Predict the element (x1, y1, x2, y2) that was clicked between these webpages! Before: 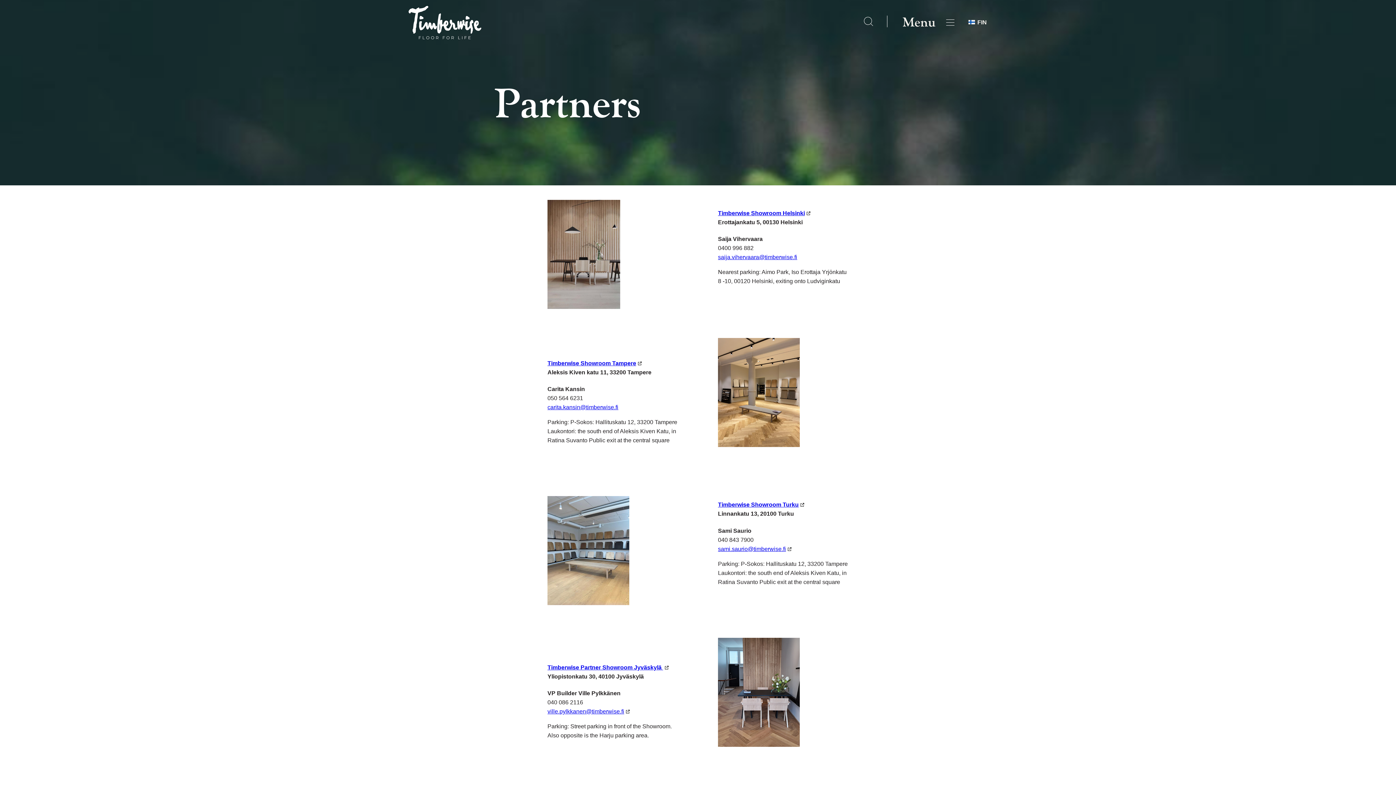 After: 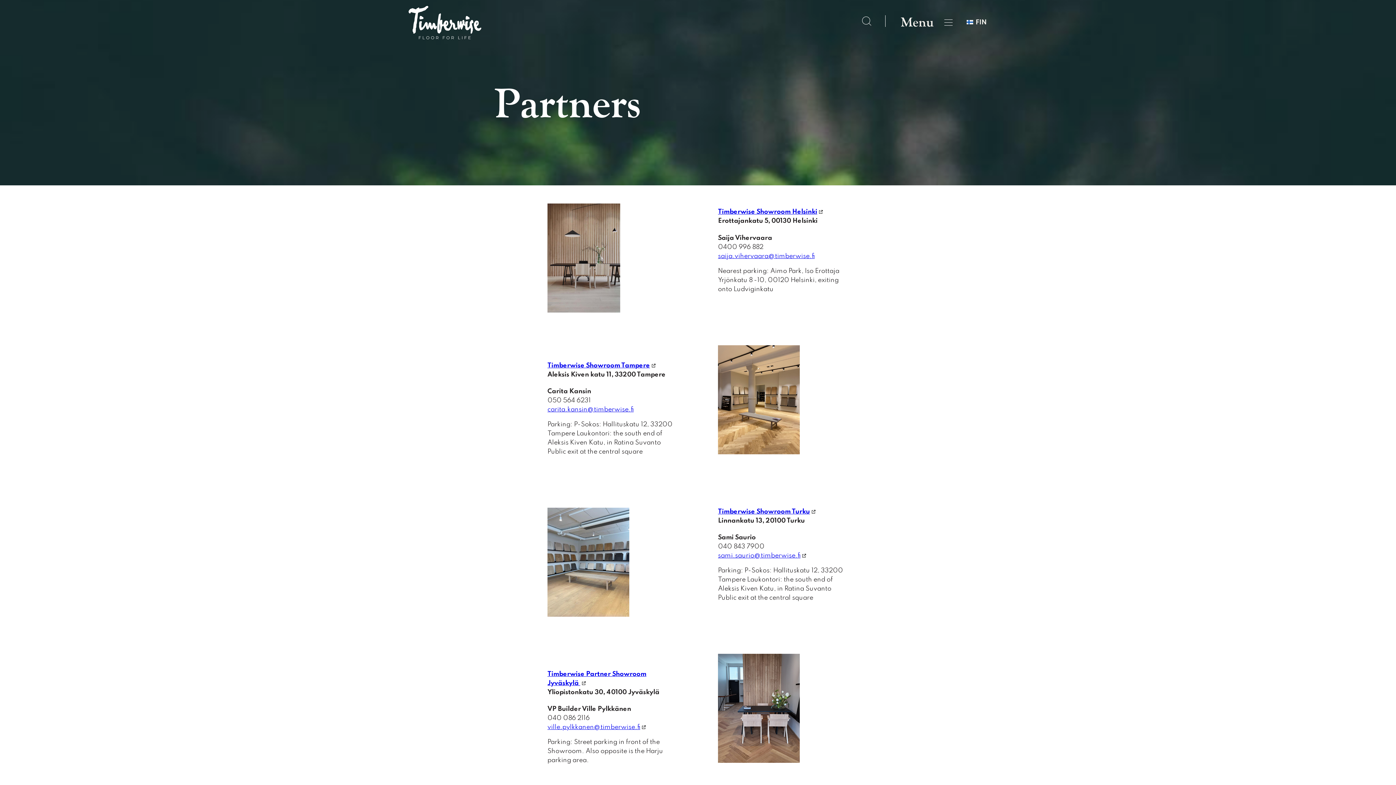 Action: label: carita.kansin@timberwise.fi bbox: (547, 404, 618, 410)